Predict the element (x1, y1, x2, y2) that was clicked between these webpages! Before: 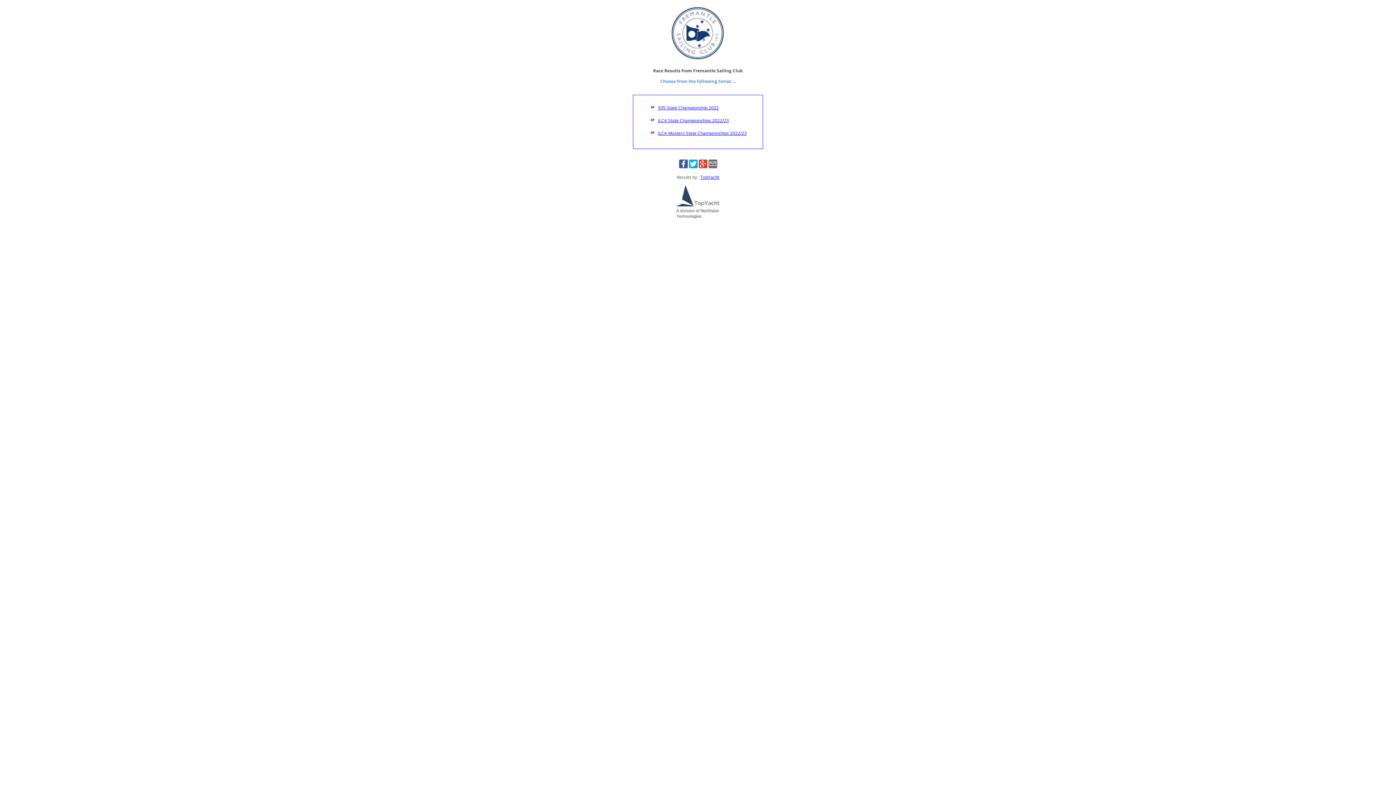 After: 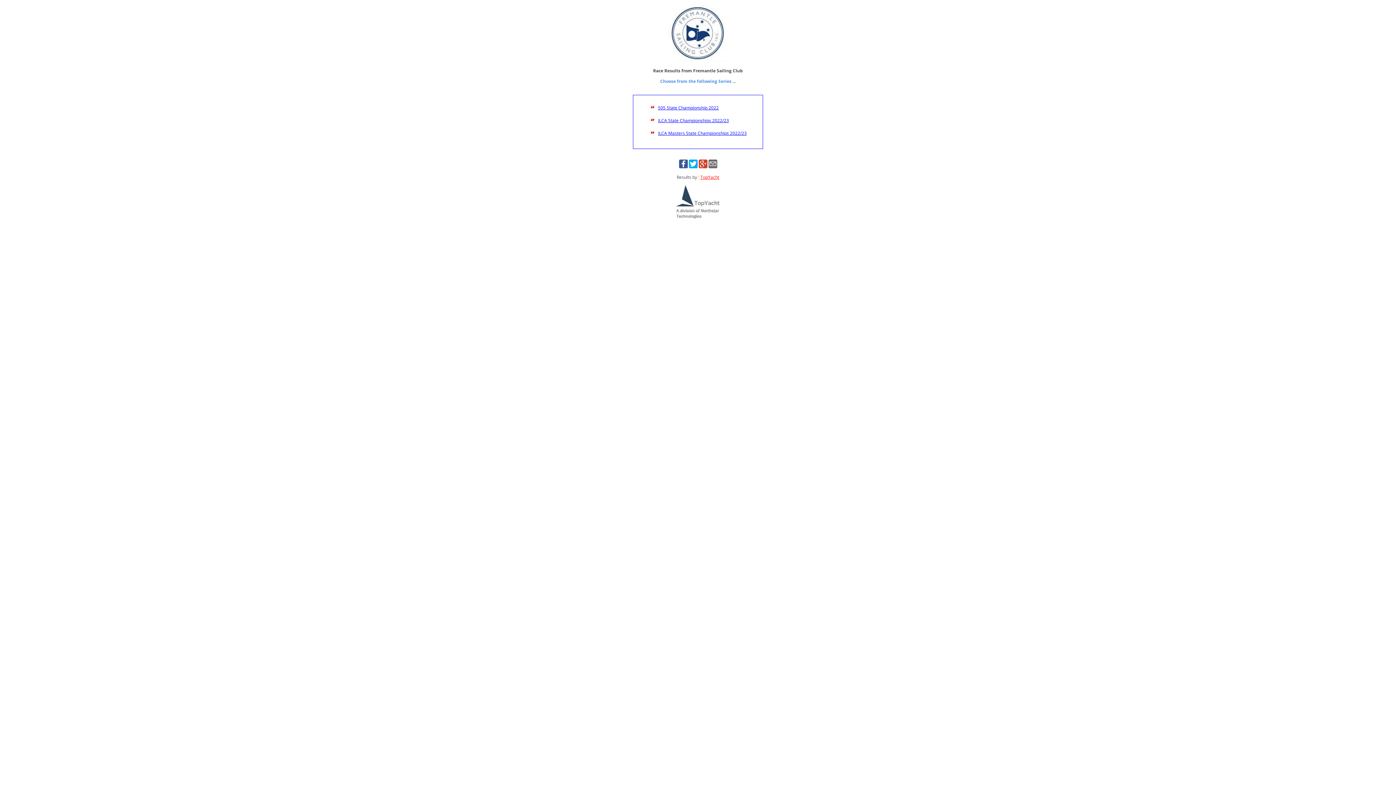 Action: bbox: (700, 174, 719, 180) label: TopYacht